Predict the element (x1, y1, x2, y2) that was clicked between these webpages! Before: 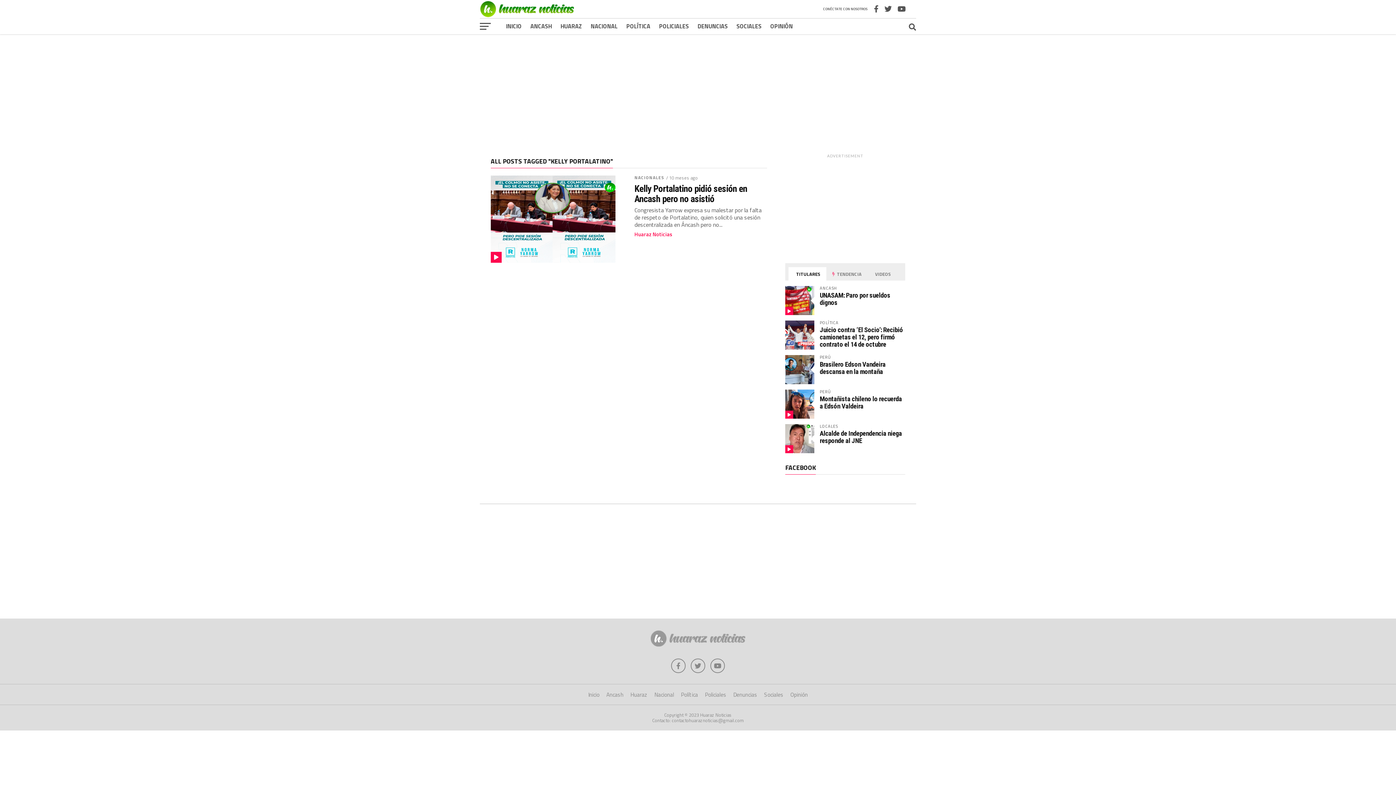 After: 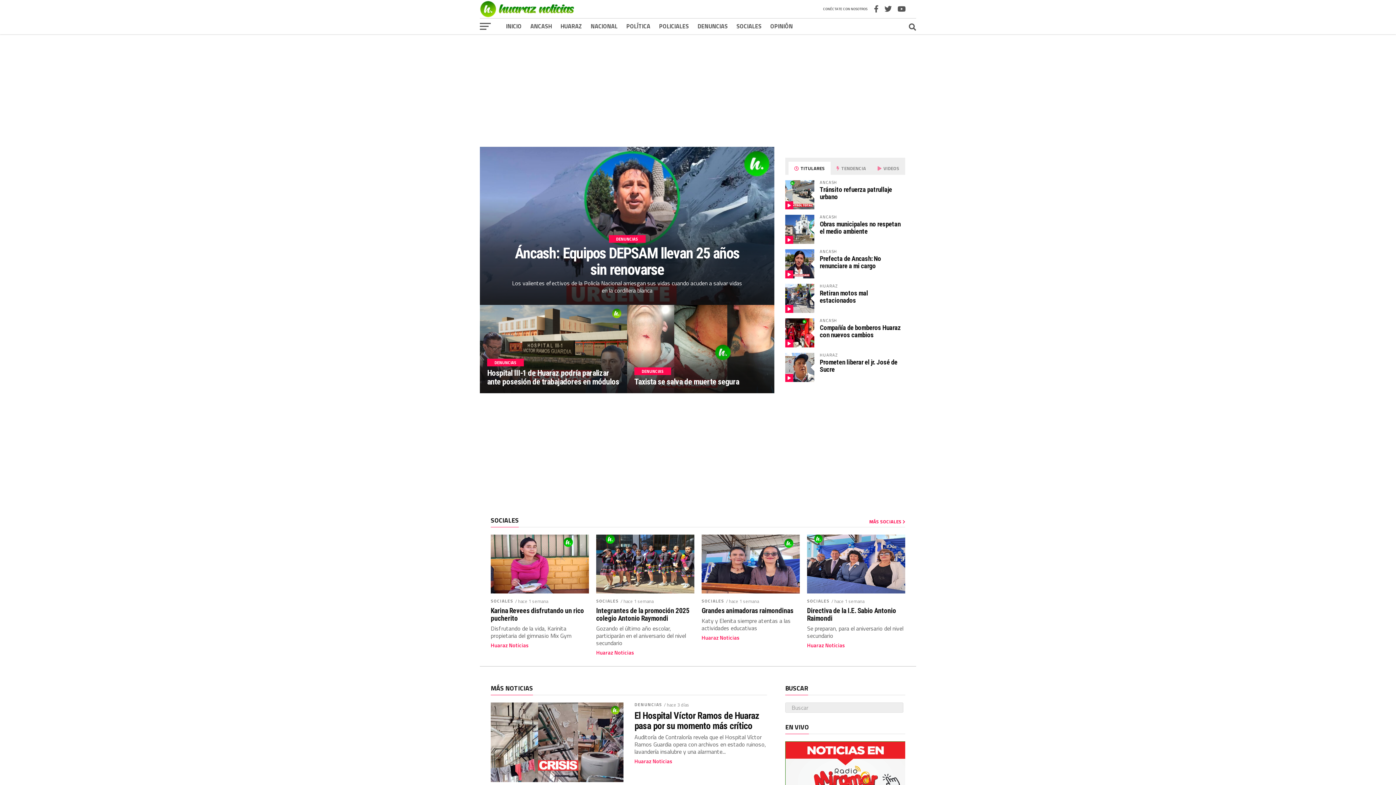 Action: bbox: (480, 11, 574, 20)